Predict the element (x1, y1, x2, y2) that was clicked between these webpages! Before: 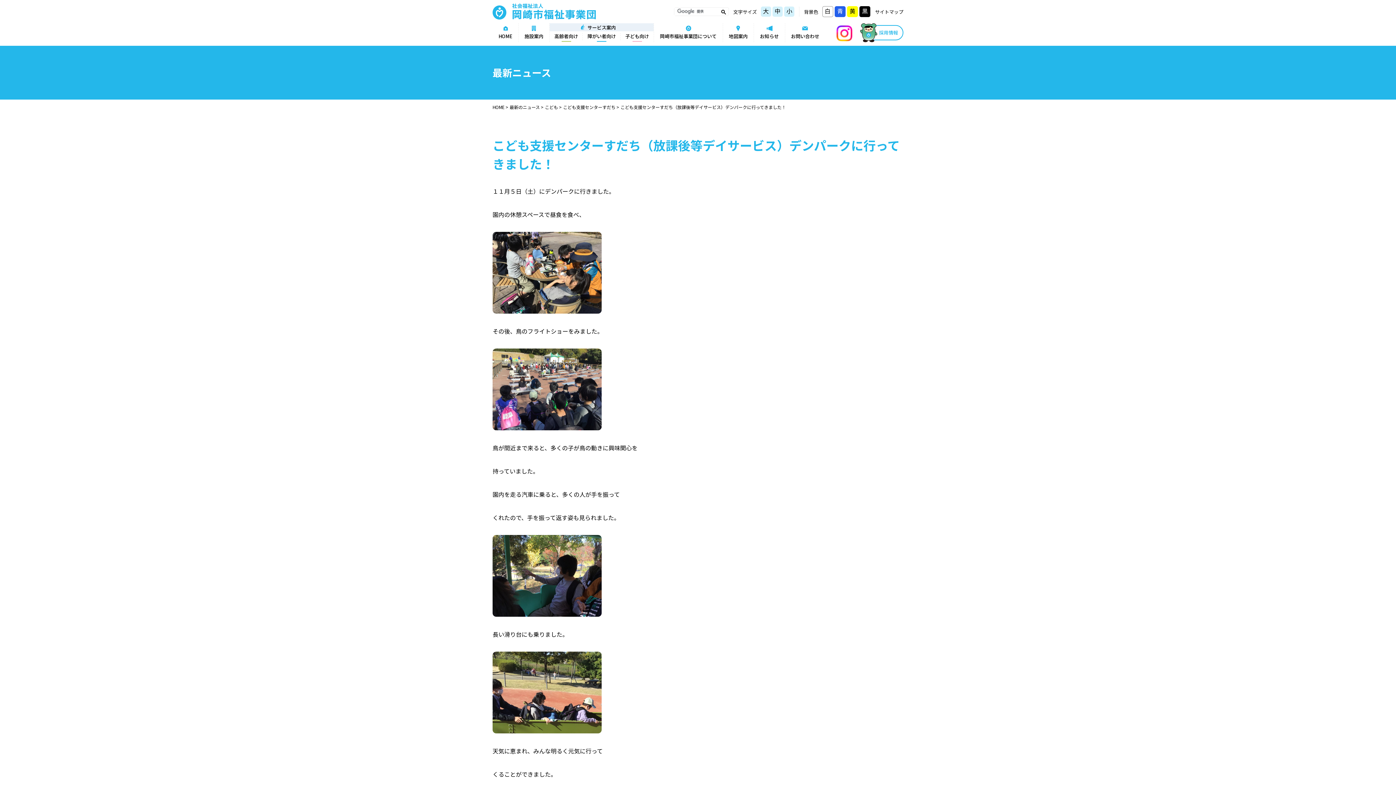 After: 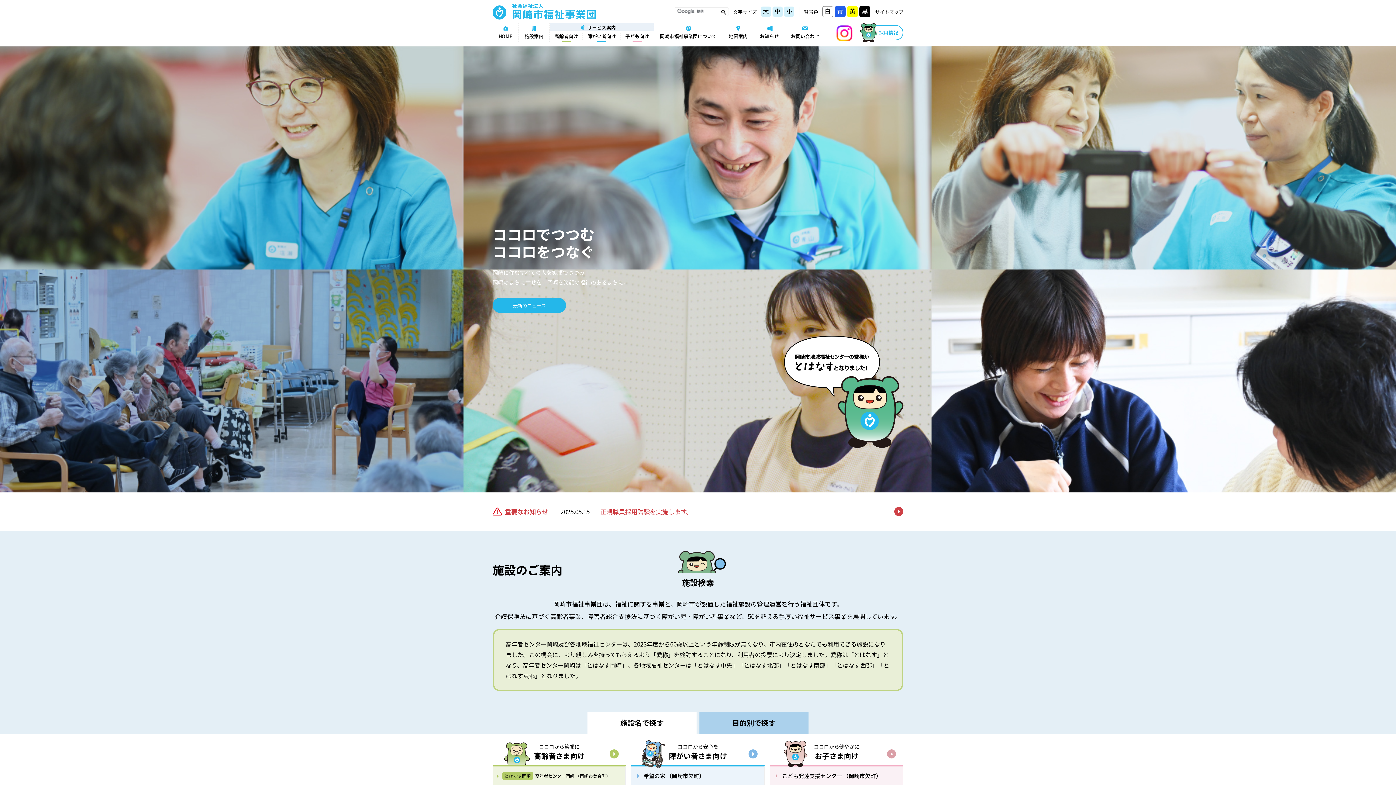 Action: bbox: (492, 23, 518, 42) label: HOME